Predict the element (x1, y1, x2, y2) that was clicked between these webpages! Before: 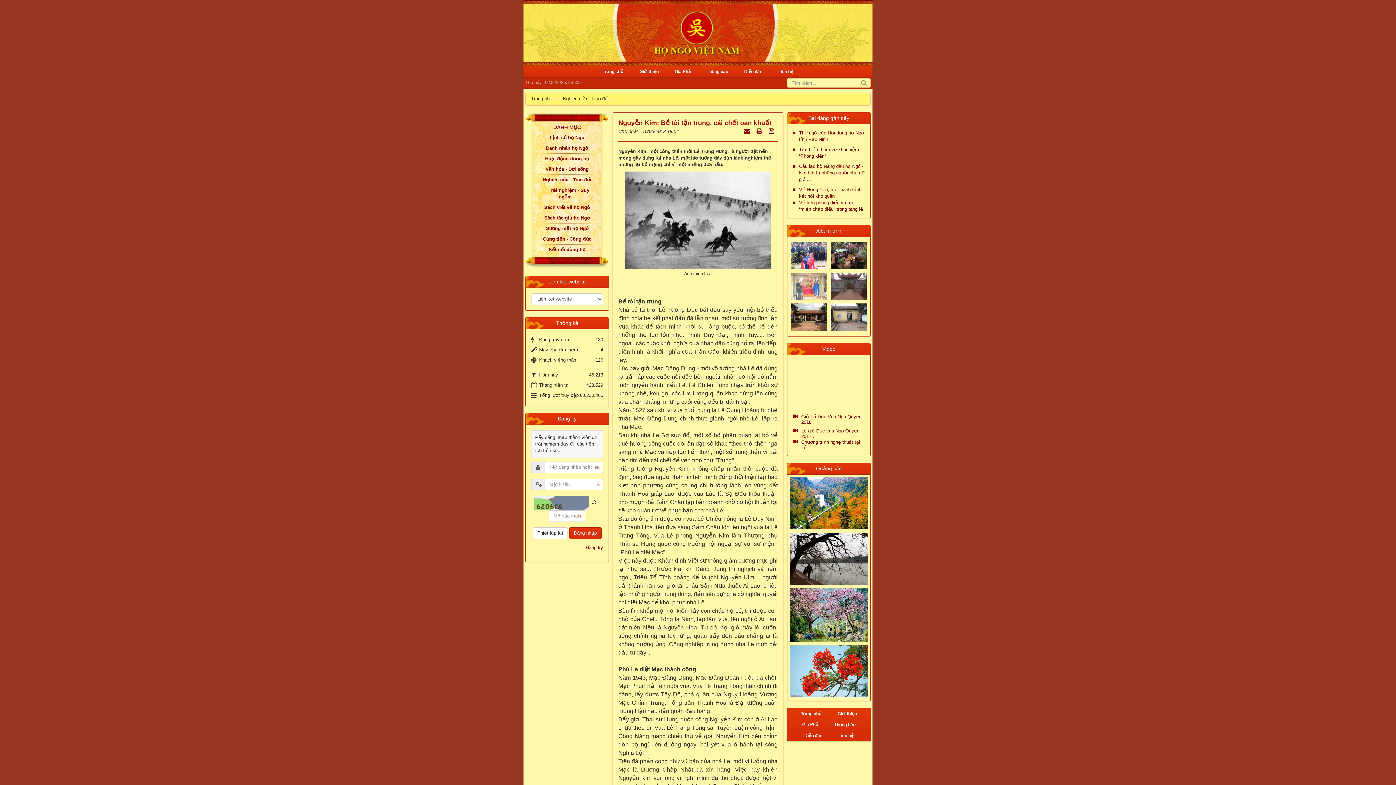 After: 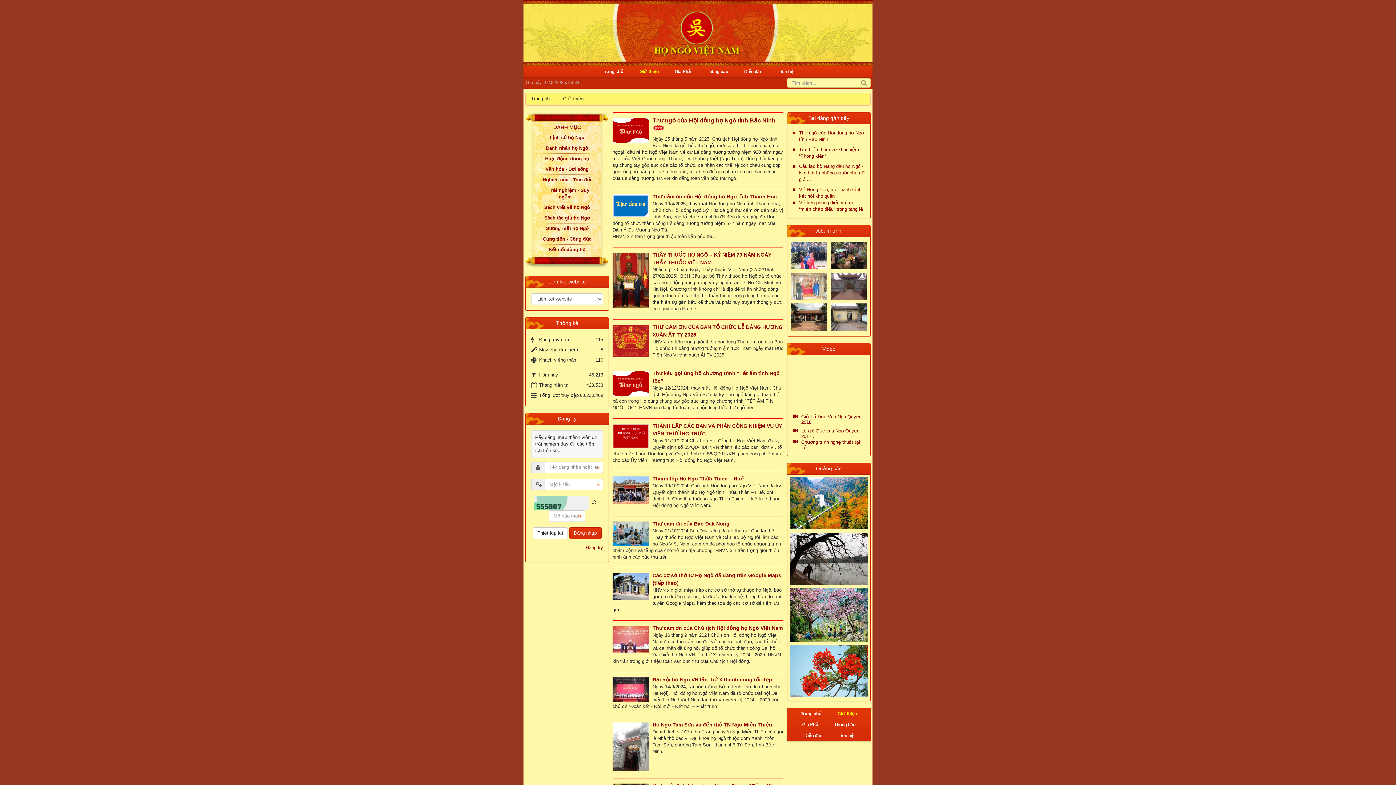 Action: bbox: (639, 68, 658, 74) label: Giới thiệu